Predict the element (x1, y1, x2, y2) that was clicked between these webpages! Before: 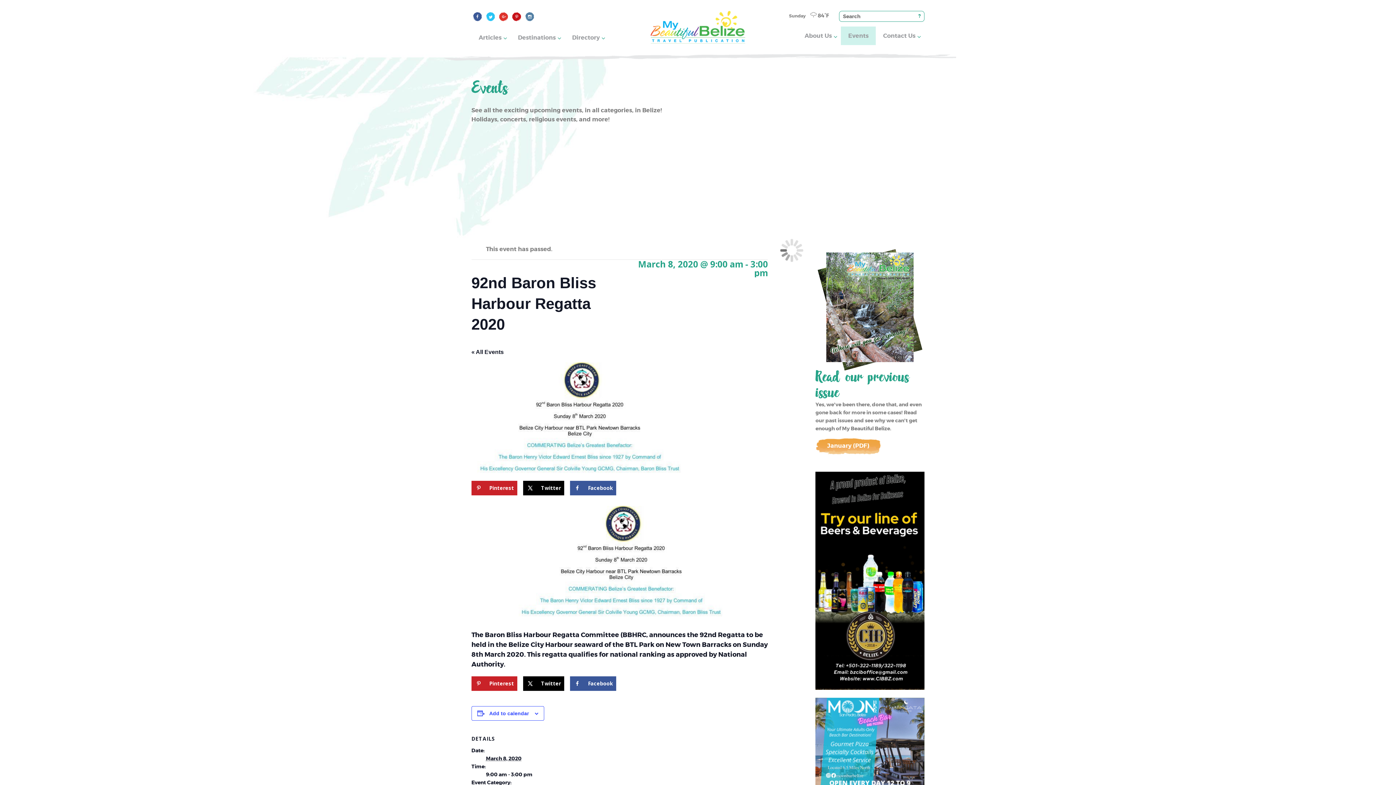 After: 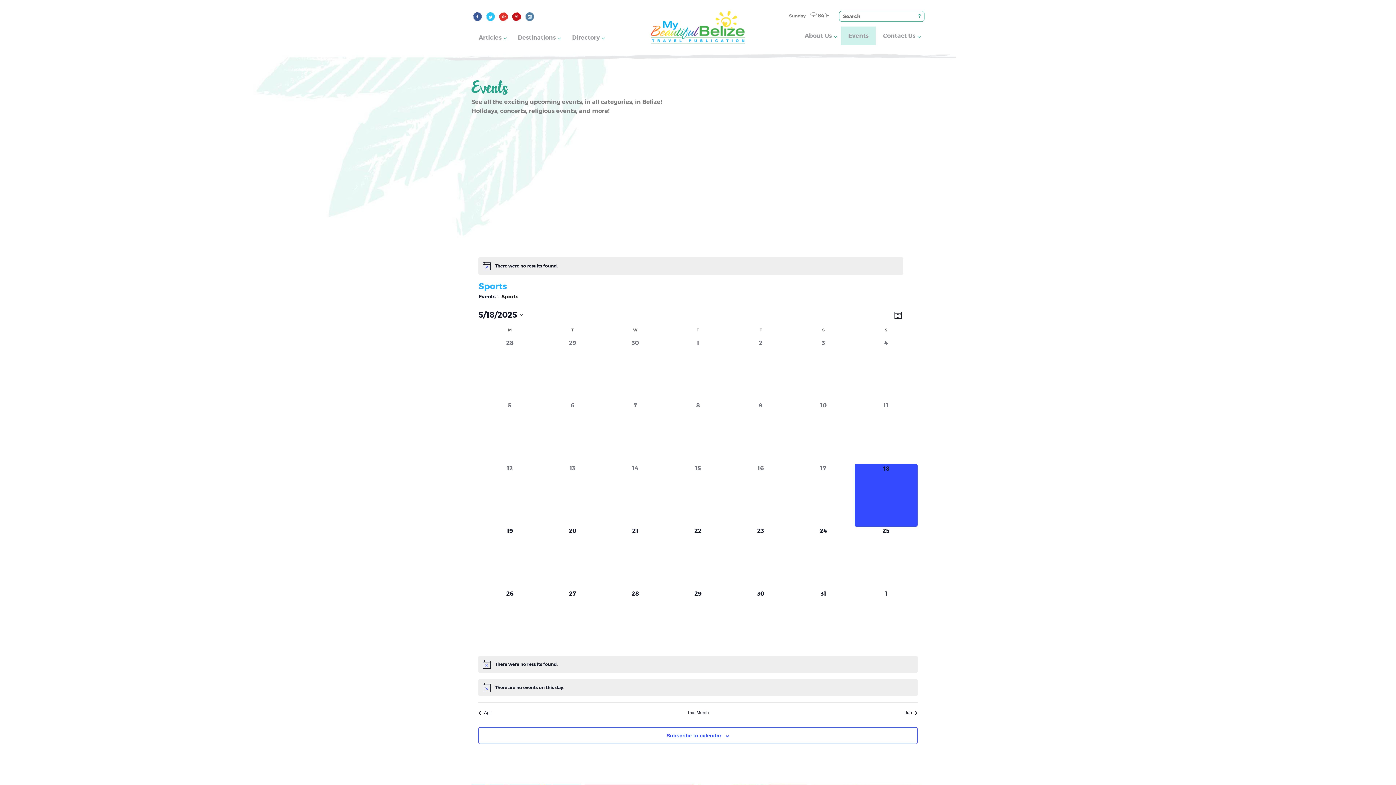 Action: label: Sports bbox: (486, 678, 503, 685)